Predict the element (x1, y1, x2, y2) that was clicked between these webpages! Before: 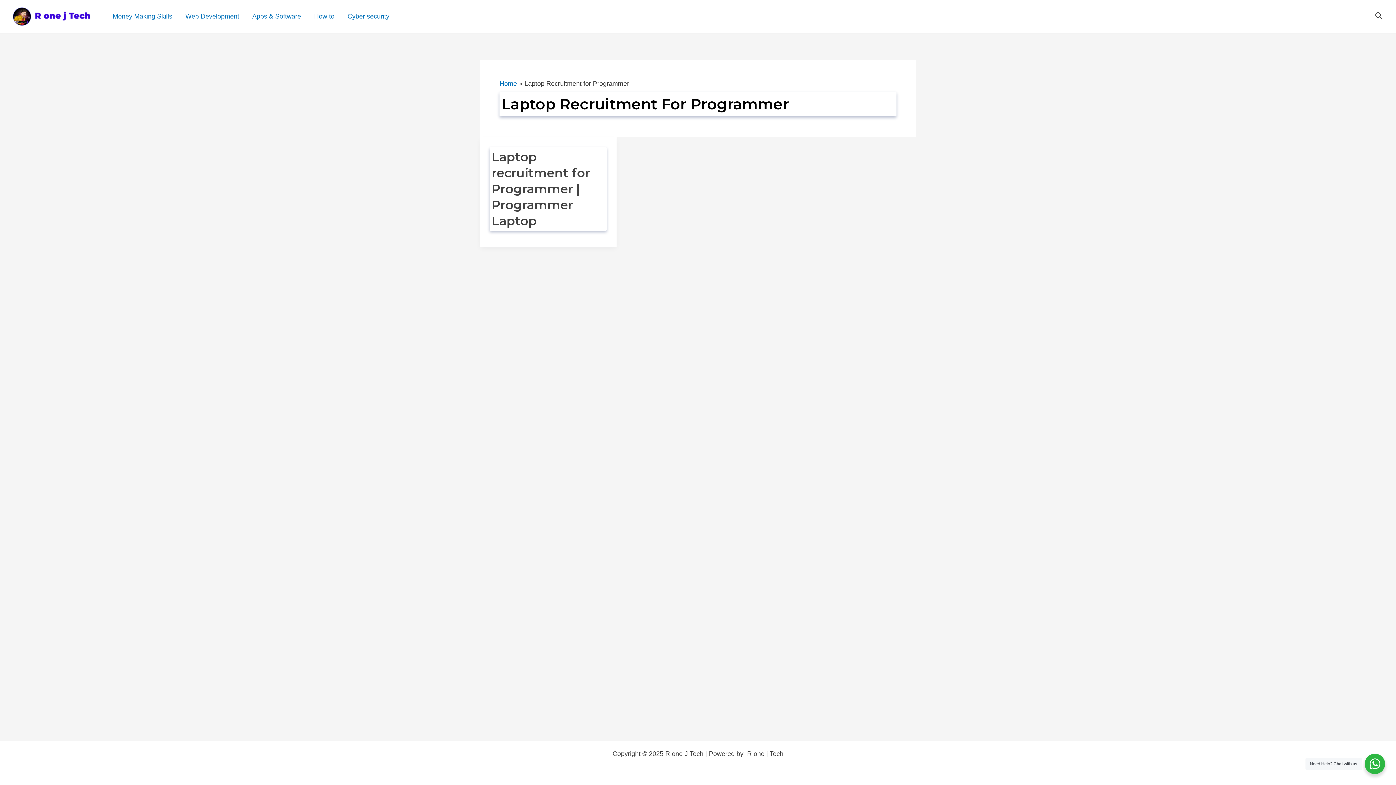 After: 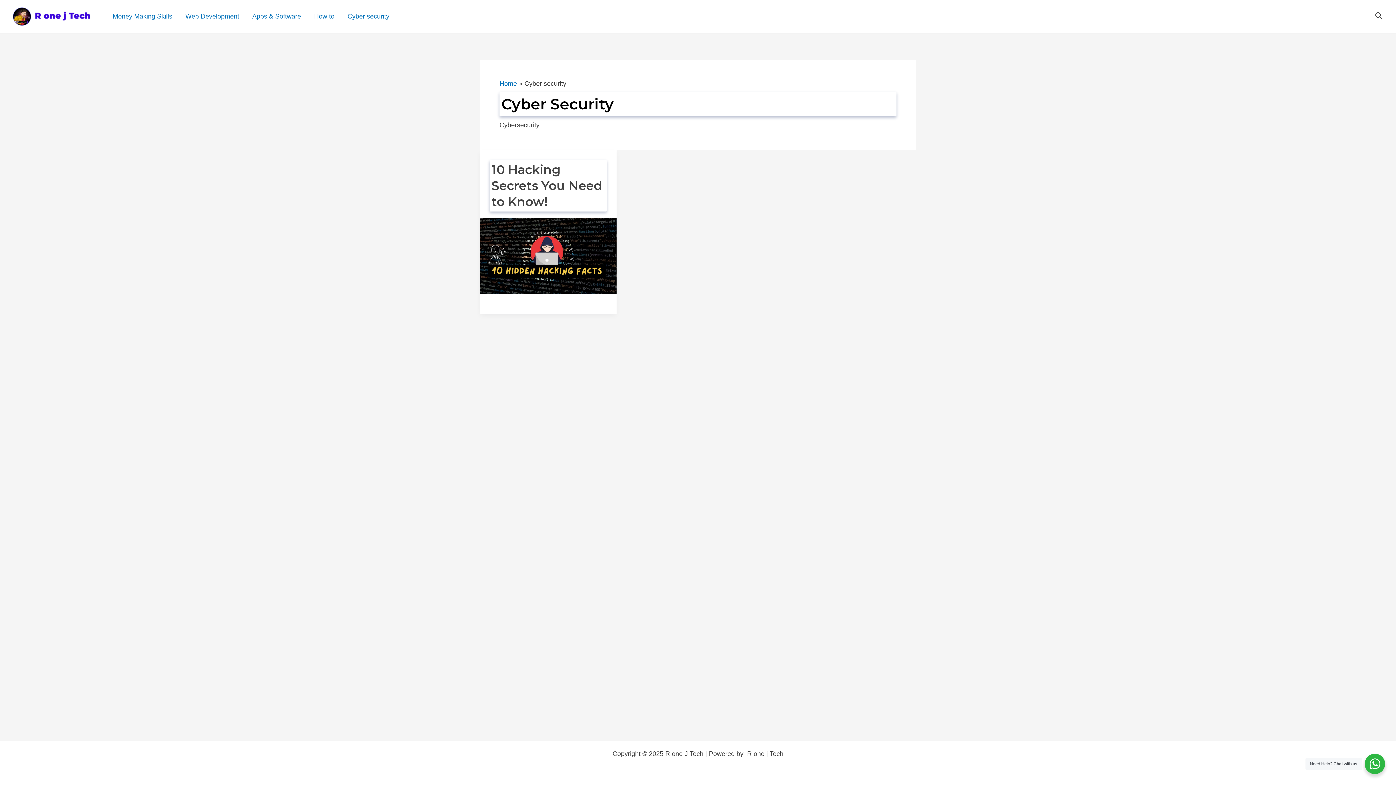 Action: label: Cyber security bbox: (341, 11, 396, 21)